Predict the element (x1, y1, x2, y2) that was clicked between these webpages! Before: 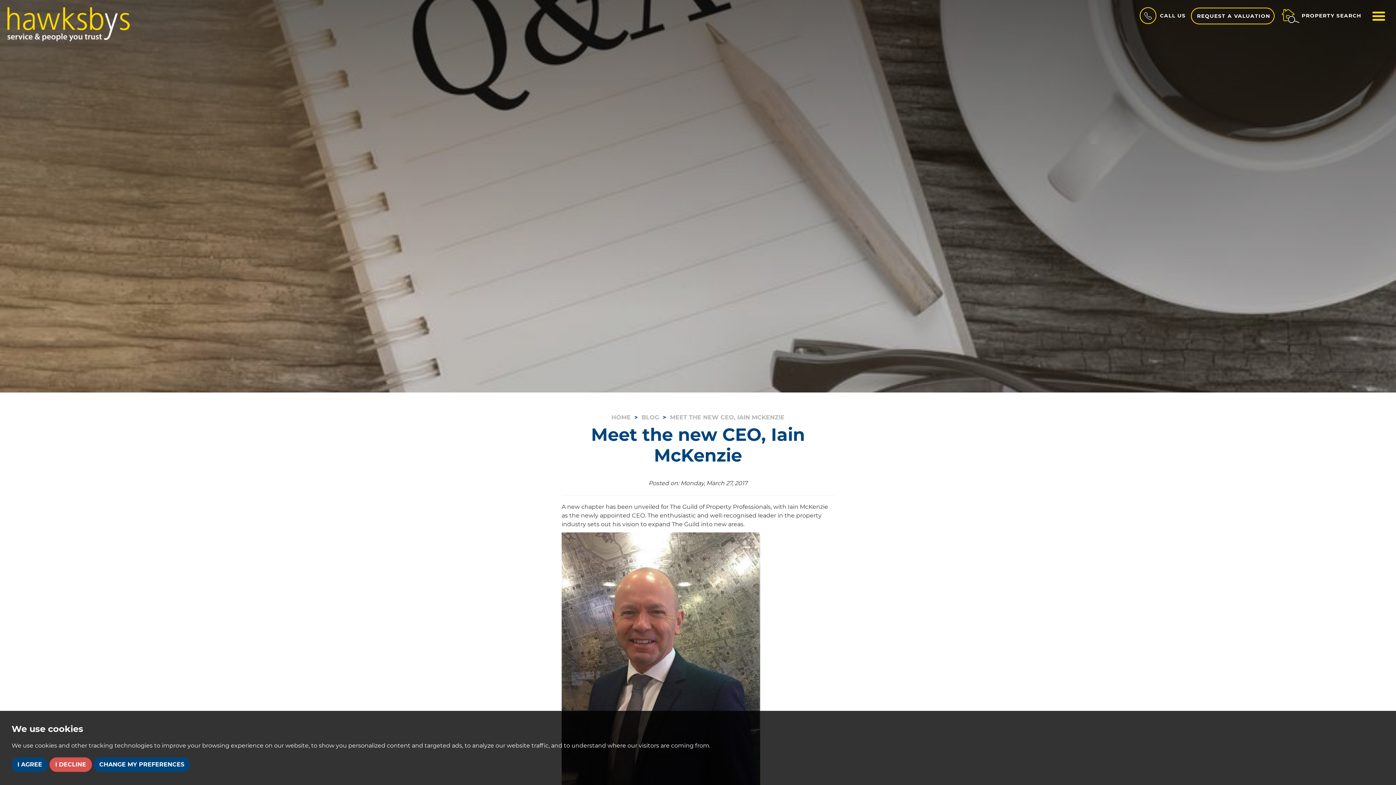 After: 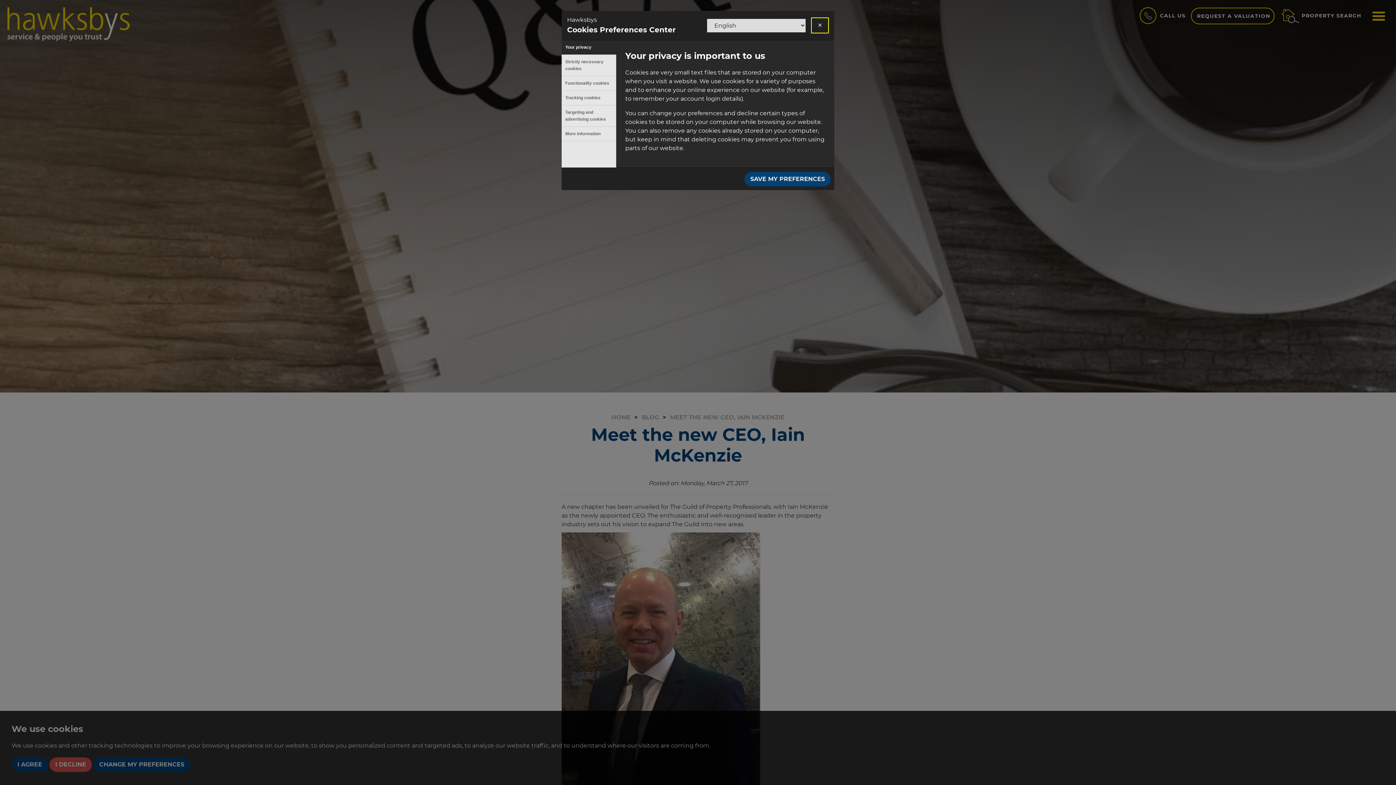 Action: bbox: (93, 757, 190, 772) label: CHANGE MY PREFERENCES